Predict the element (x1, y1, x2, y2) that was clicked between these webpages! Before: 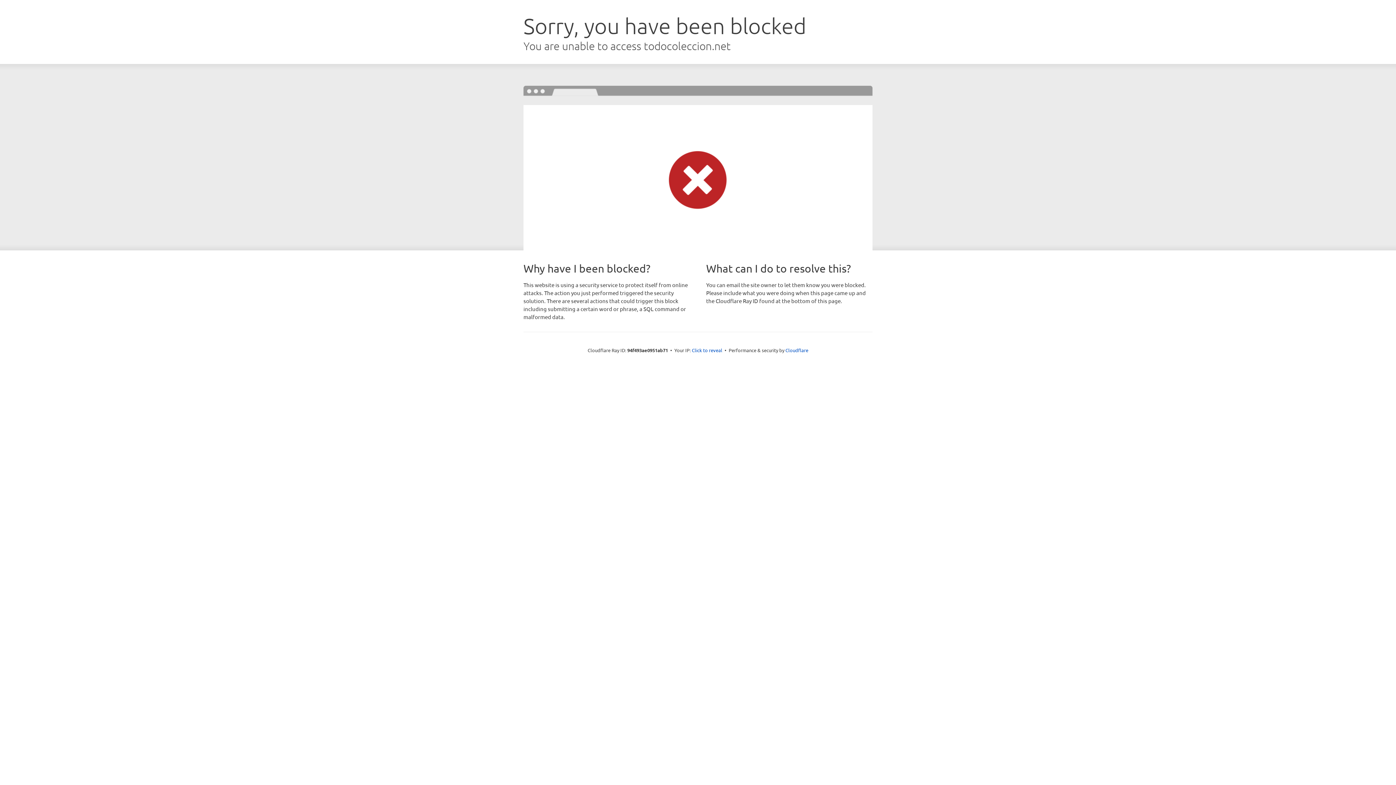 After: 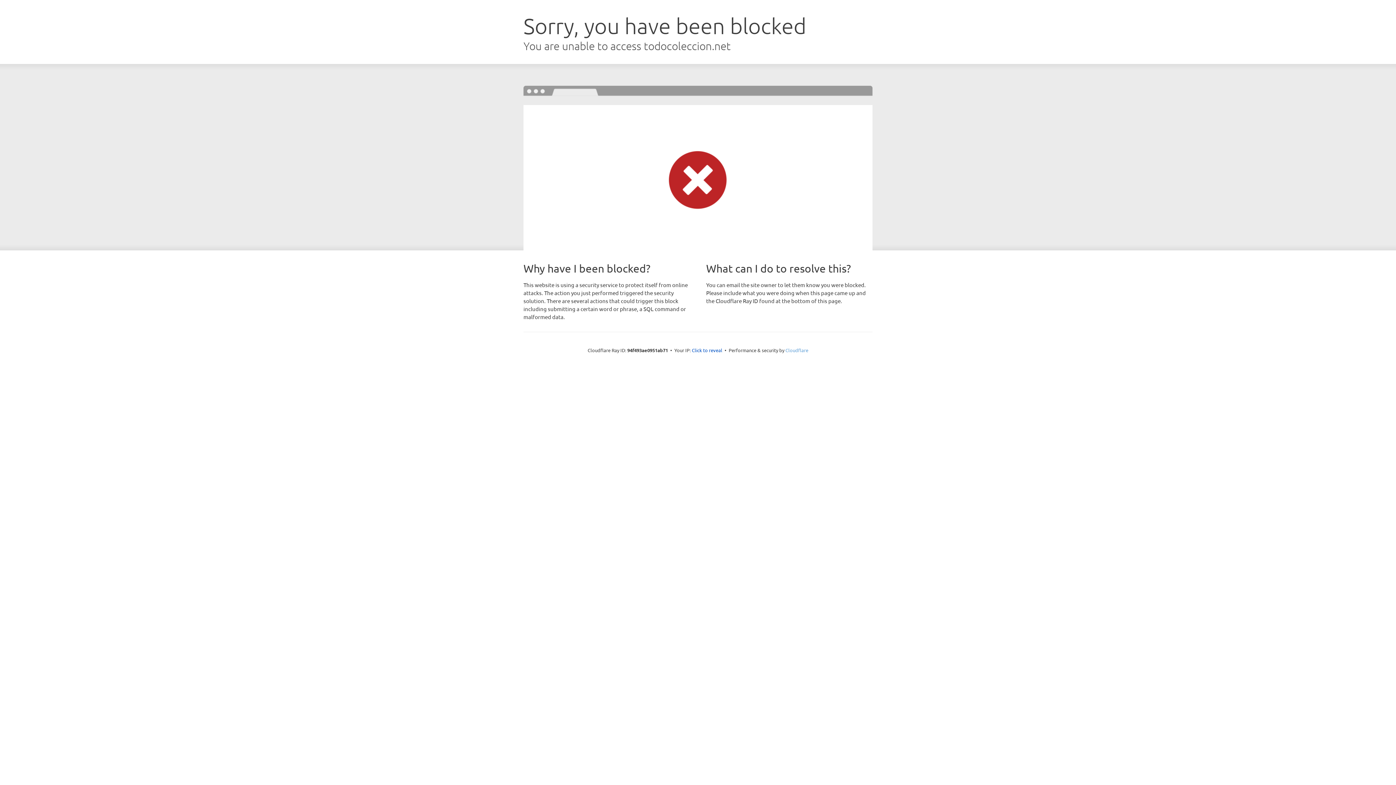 Action: label: Cloudflare bbox: (785, 347, 808, 353)